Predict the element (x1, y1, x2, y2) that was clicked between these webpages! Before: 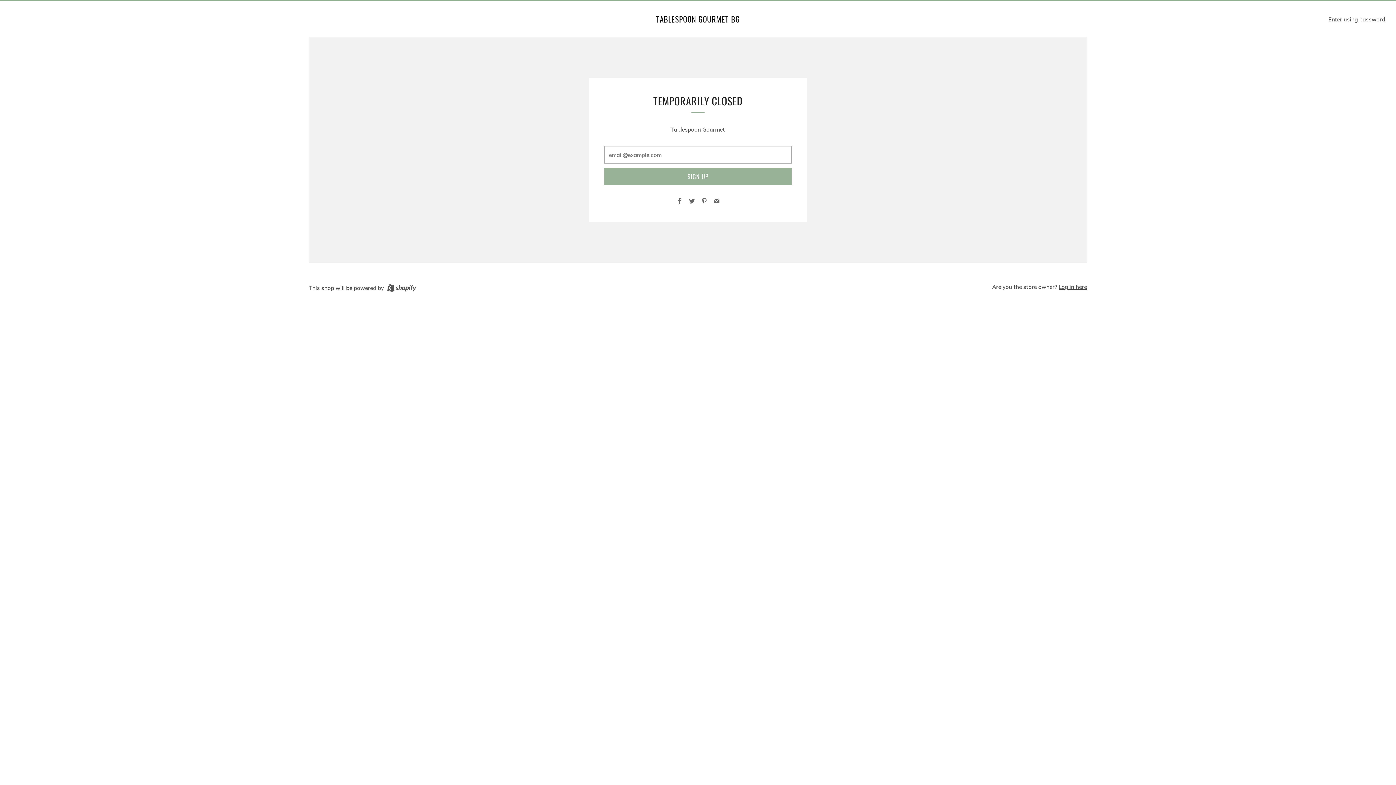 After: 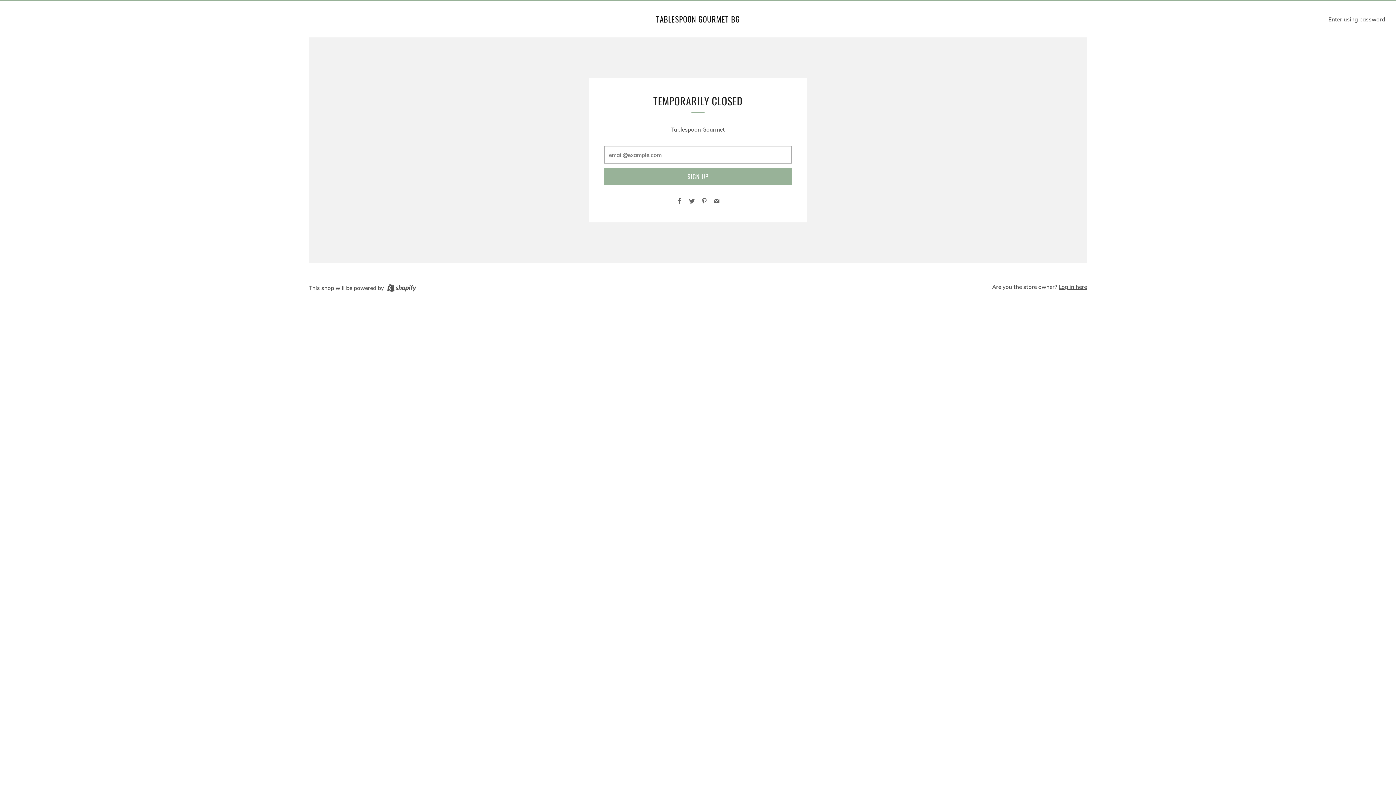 Action: label: Facebook bbox: (676, 197, 682, 205)